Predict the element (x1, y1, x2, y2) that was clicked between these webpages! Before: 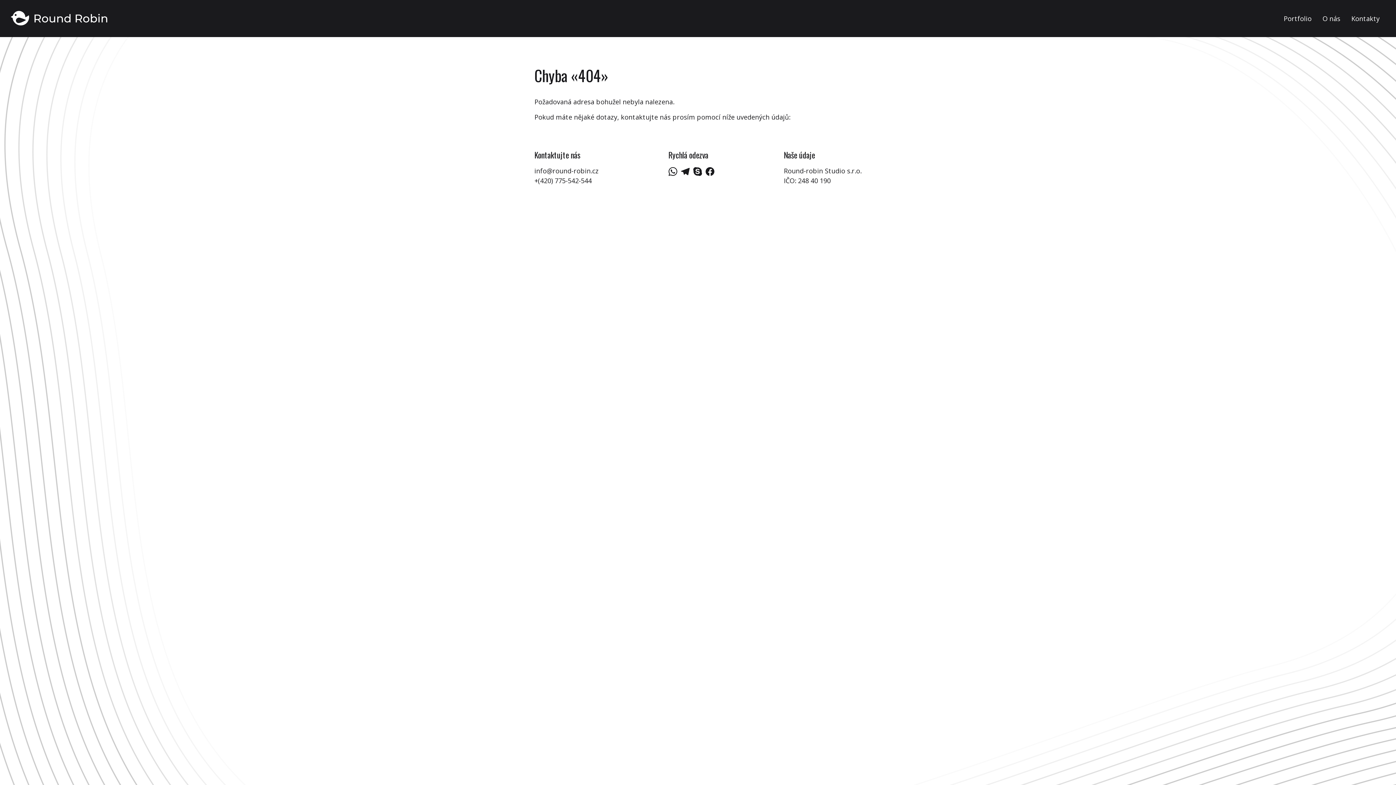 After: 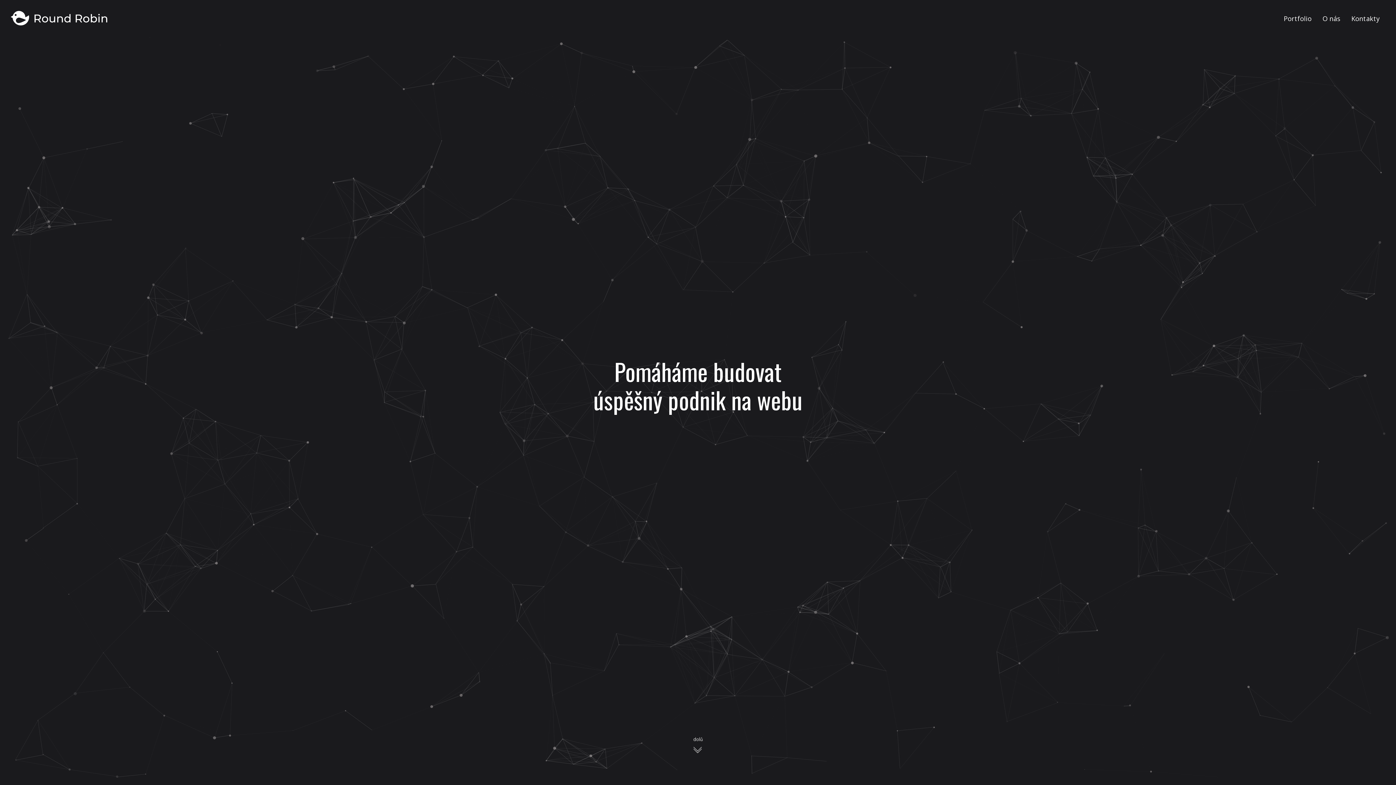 Action: bbox: (10, 10, 107, 25)